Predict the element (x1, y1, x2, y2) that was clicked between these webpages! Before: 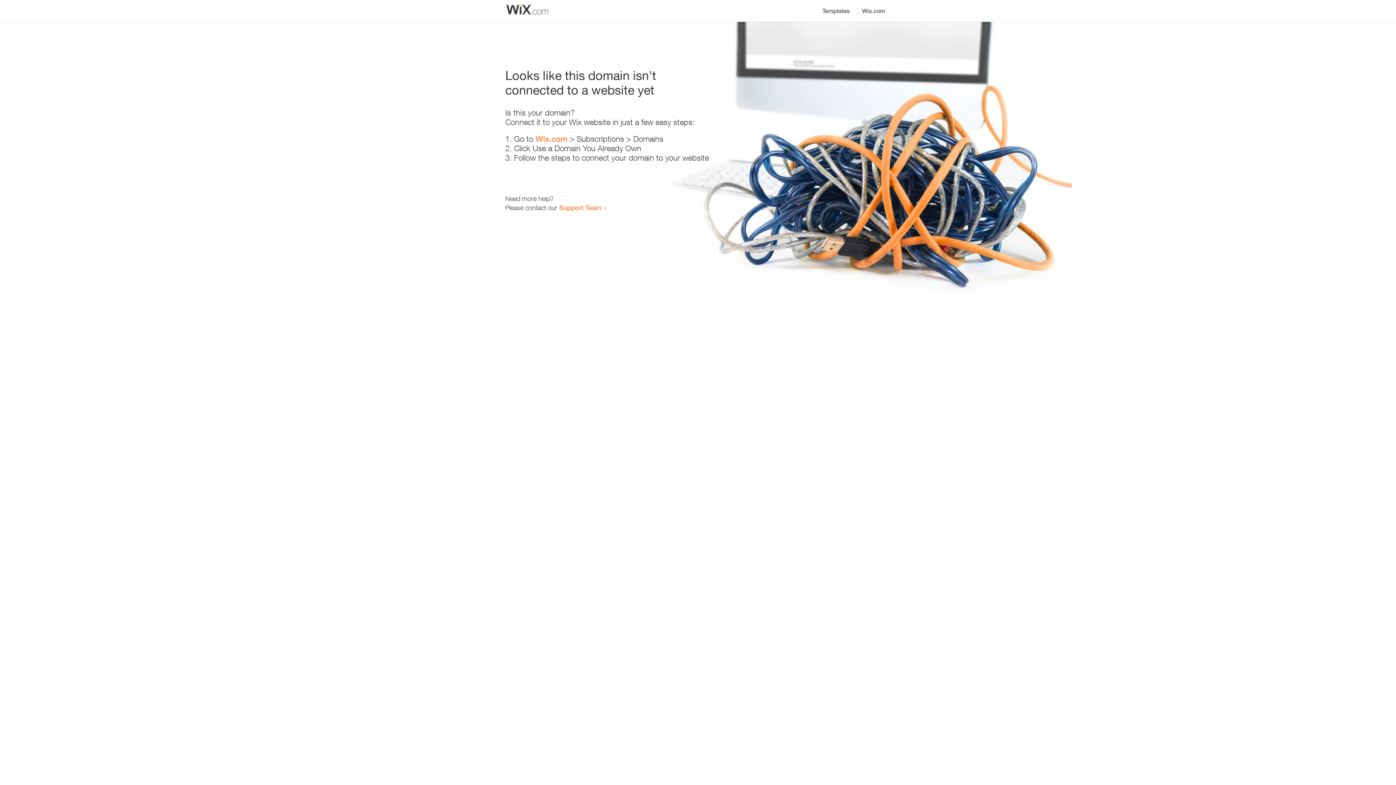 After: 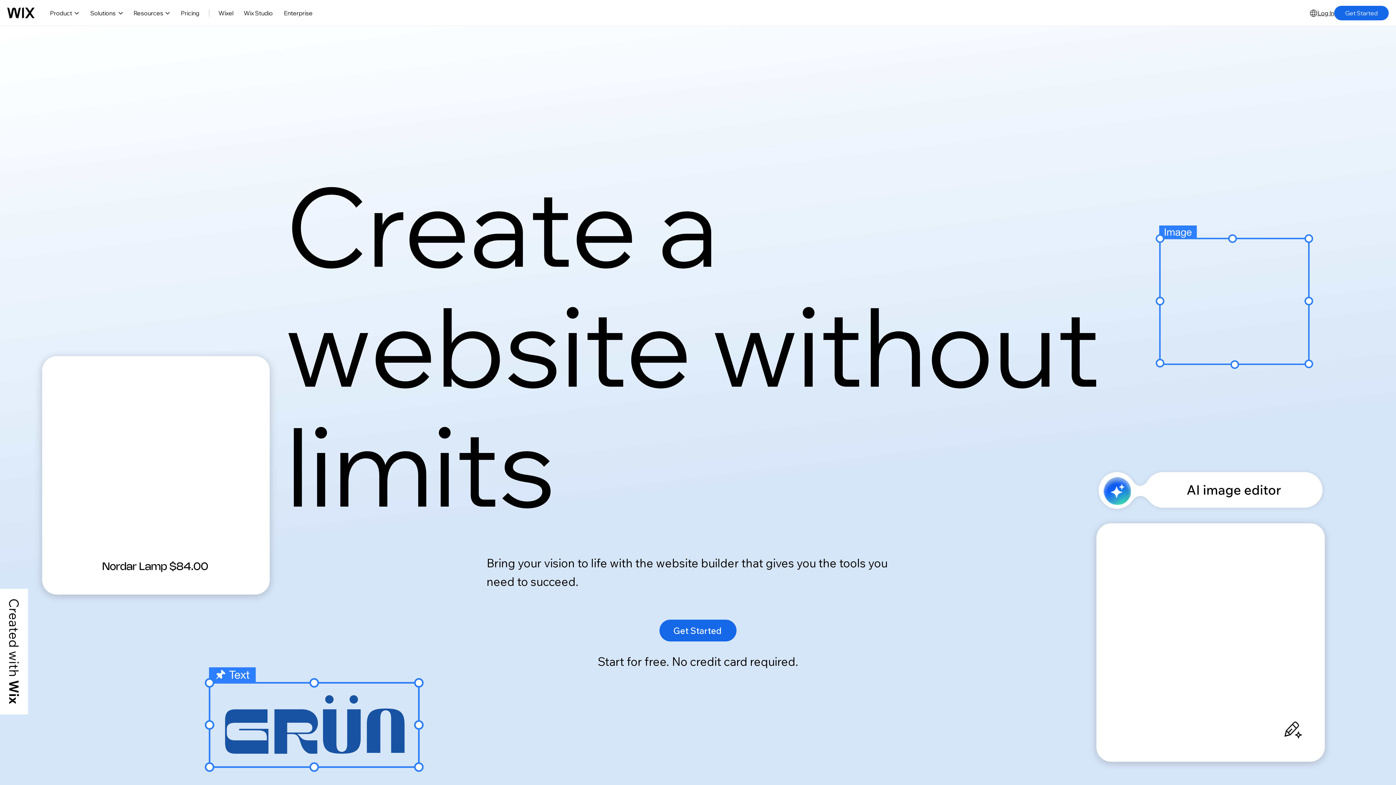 Action: label: Wix.com bbox: (535, 134, 567, 143)